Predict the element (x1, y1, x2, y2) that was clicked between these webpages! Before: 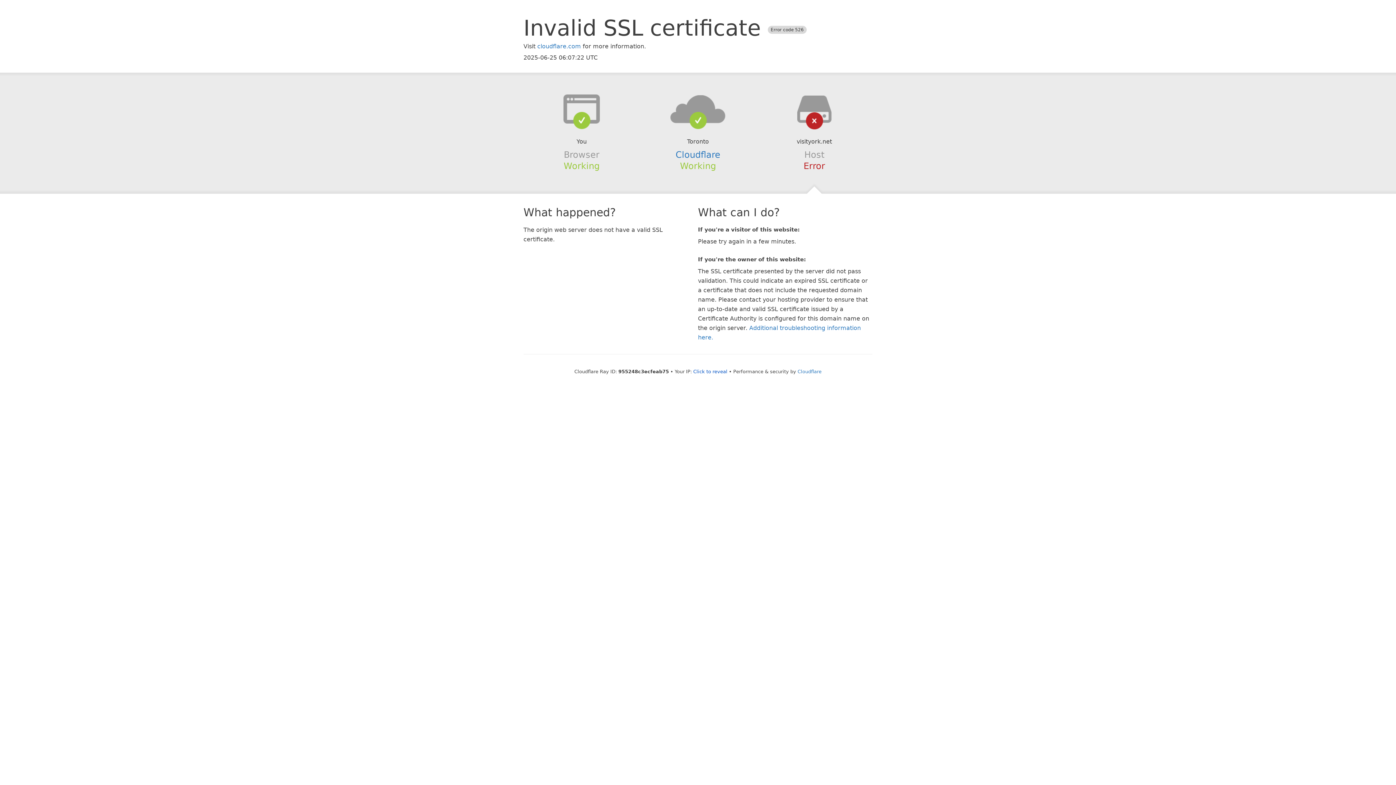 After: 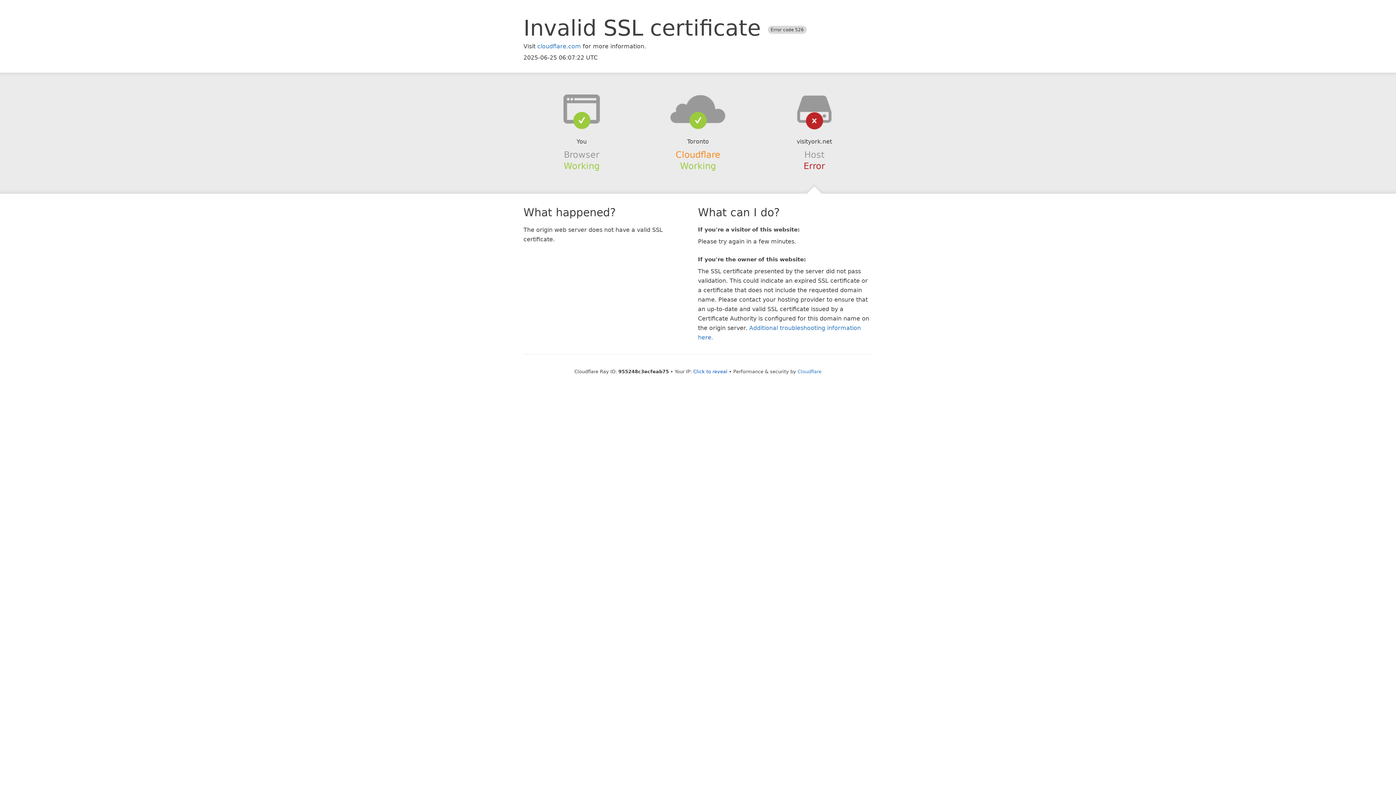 Action: label: Cloudflare bbox: (675, 149, 720, 159)